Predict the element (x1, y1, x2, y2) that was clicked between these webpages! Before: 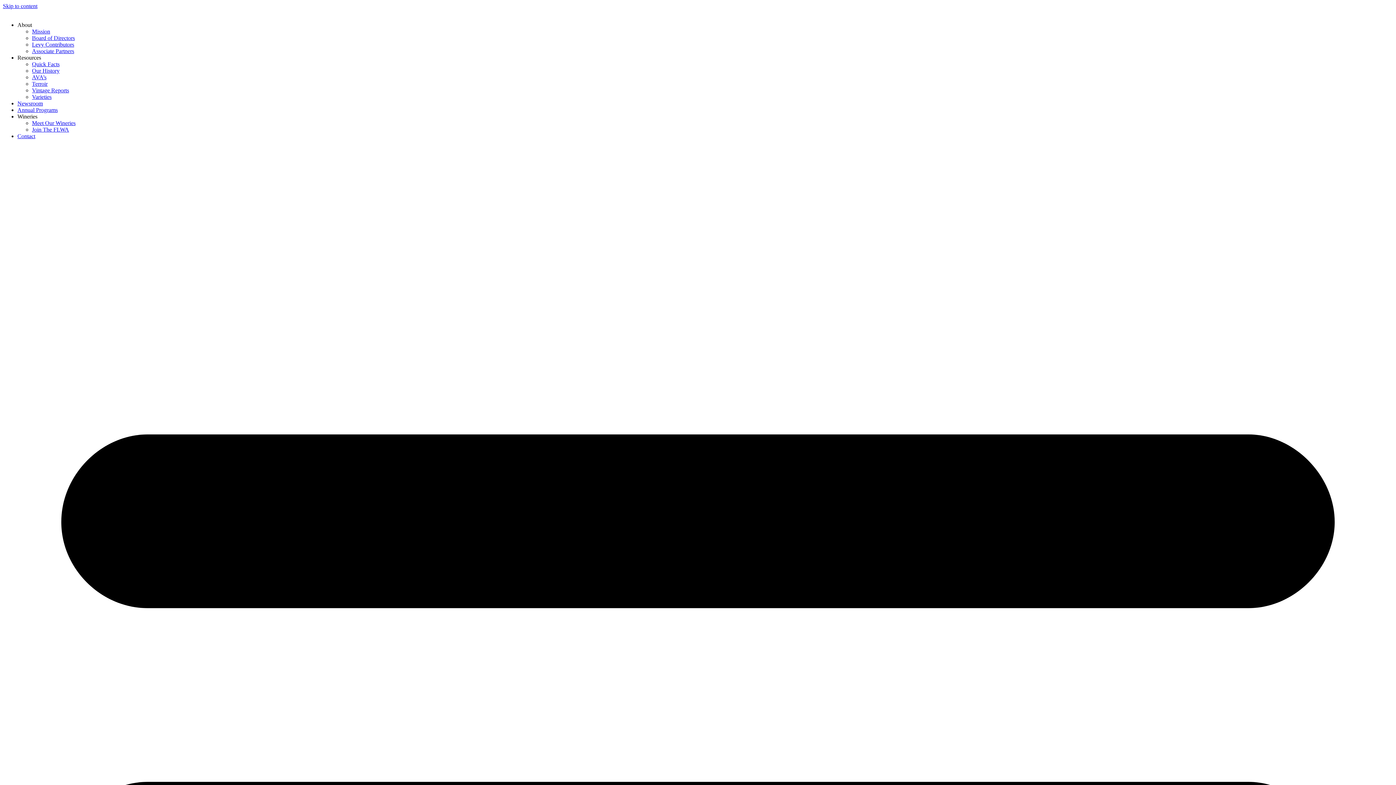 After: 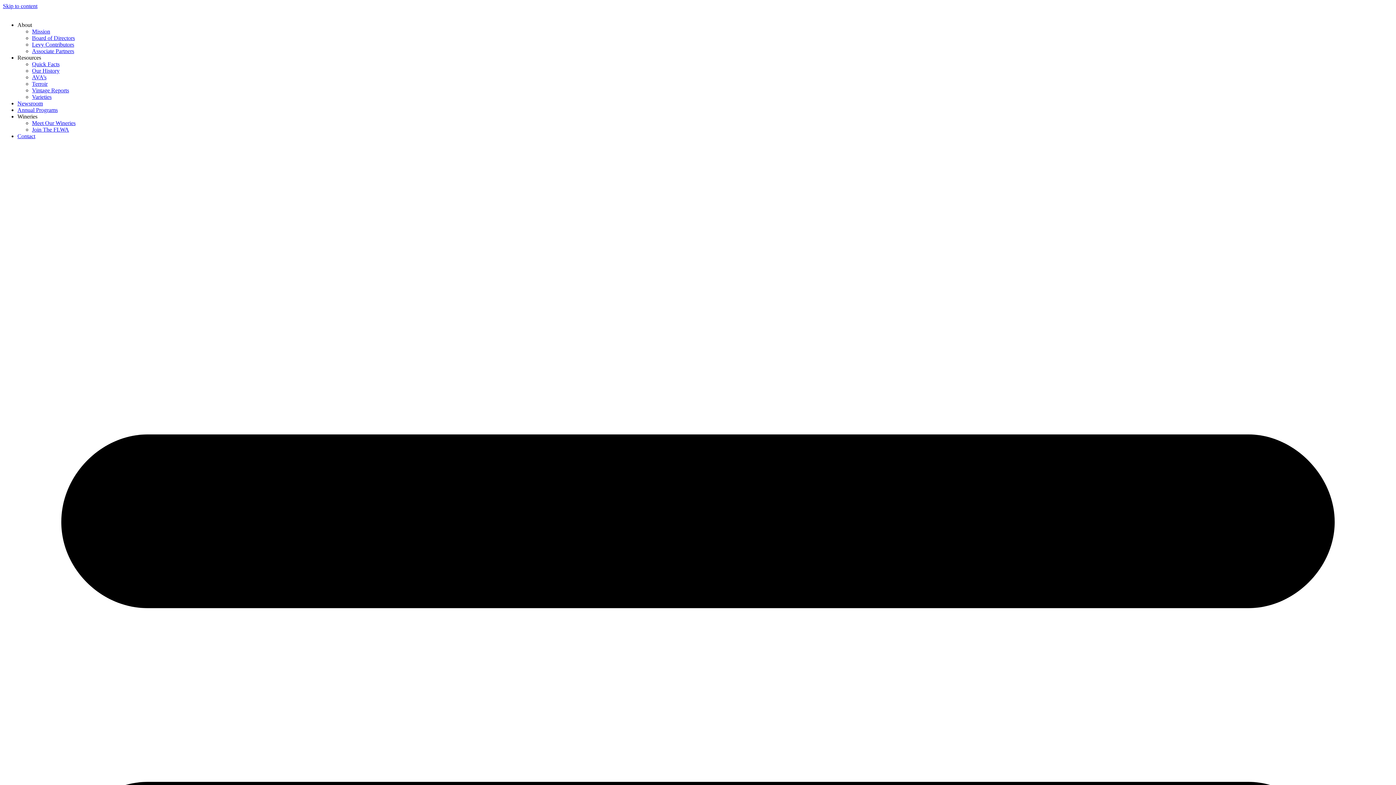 Action: label: Annual Programs bbox: (17, 106, 57, 113)